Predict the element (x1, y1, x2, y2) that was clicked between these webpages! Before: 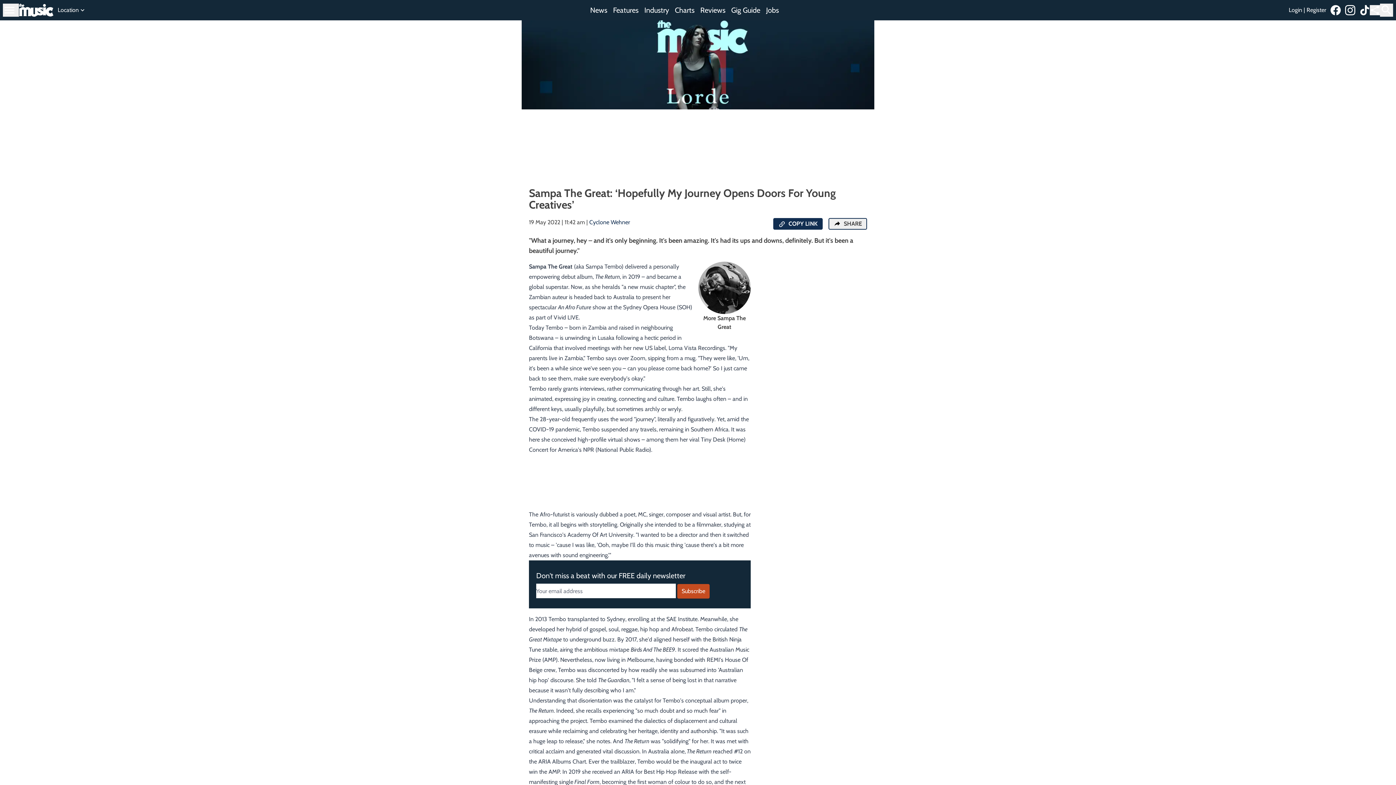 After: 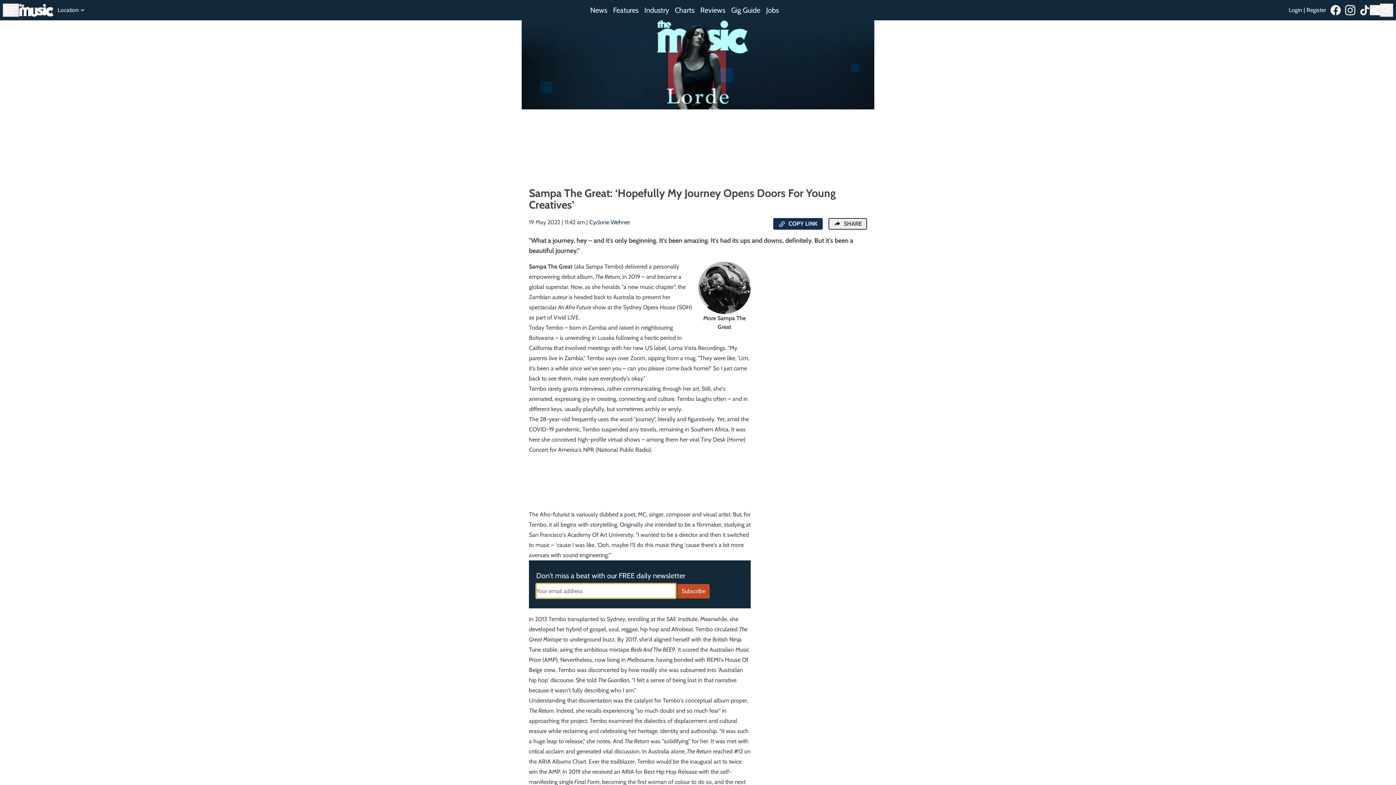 Action: bbox: (677, 584, 709, 598) label: Subscribe